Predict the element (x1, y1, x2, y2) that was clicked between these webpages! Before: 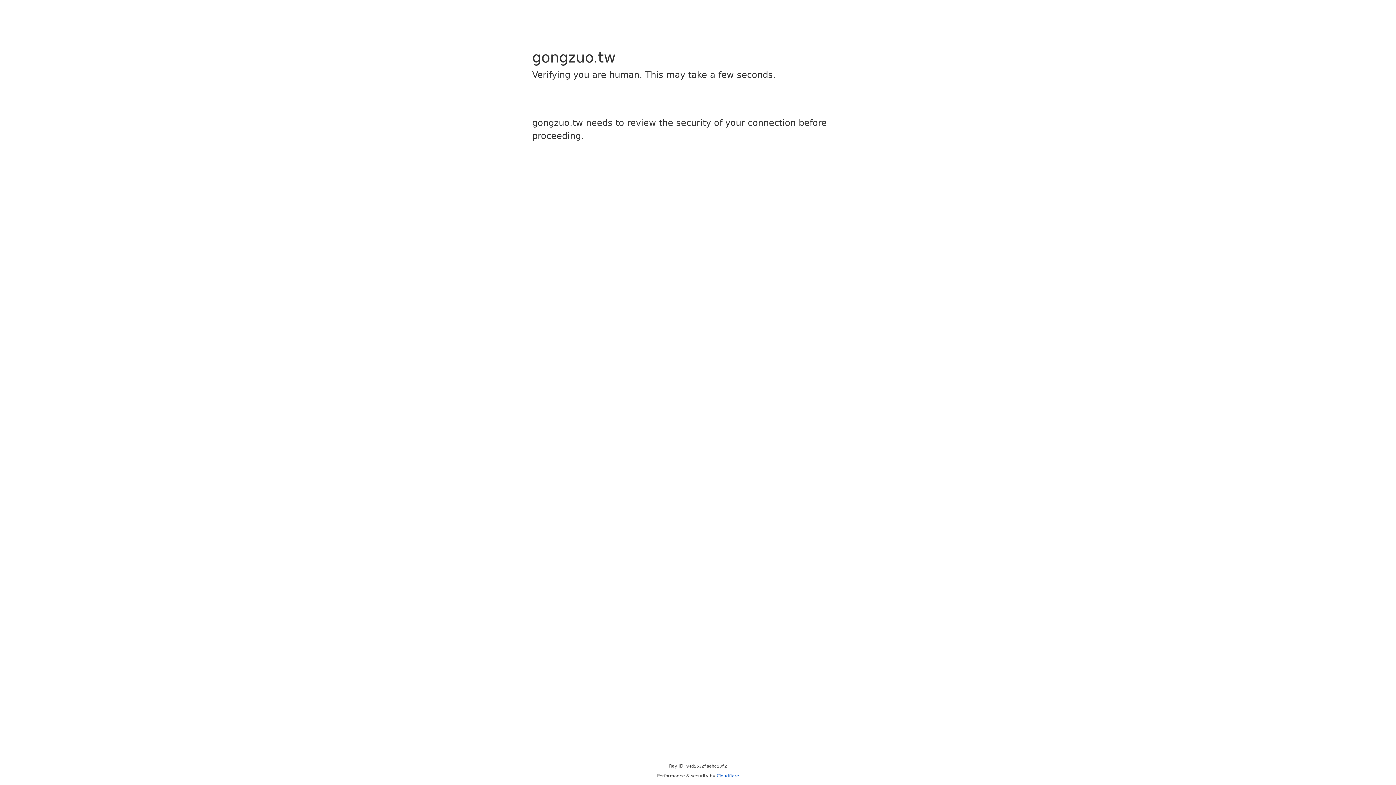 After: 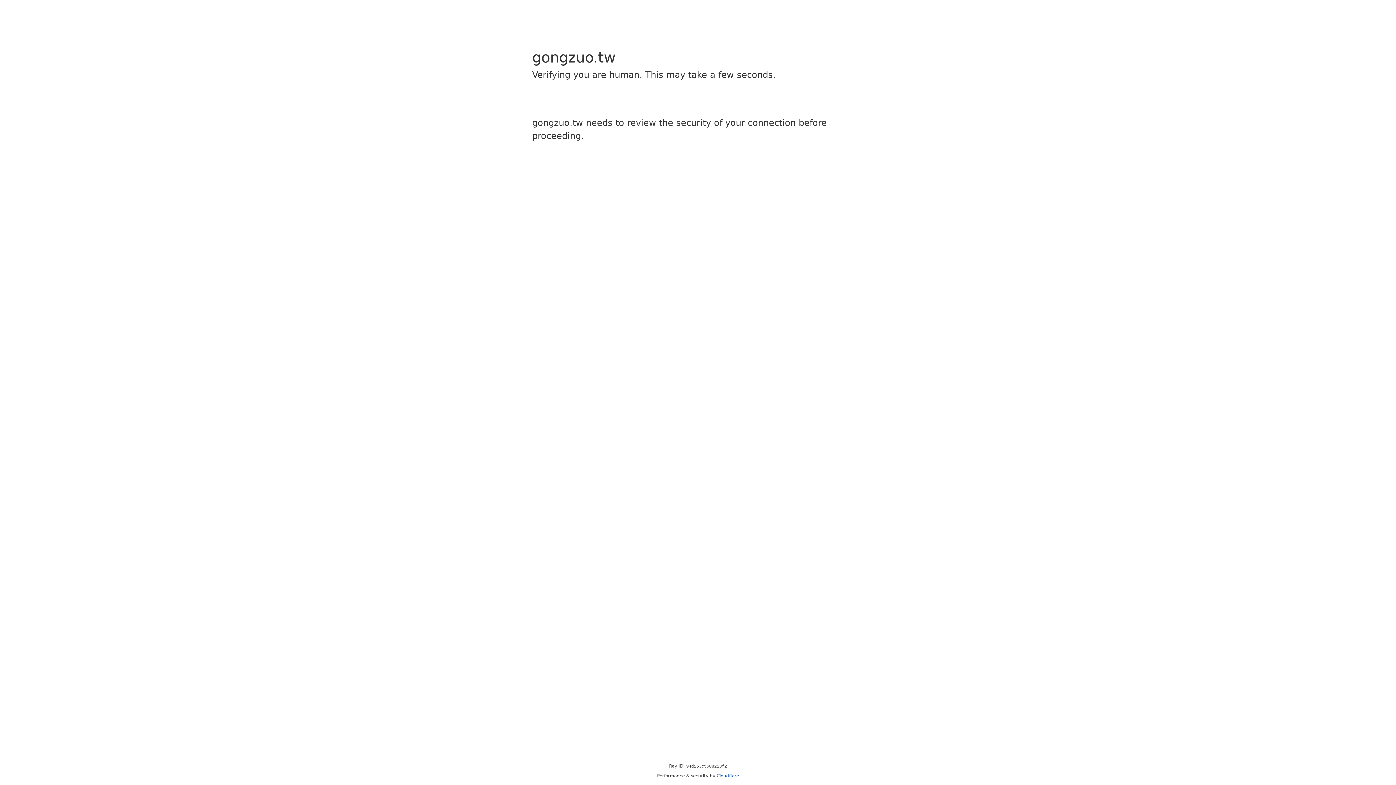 Action: bbox: (716, 773, 739, 778) label: Cloudflare